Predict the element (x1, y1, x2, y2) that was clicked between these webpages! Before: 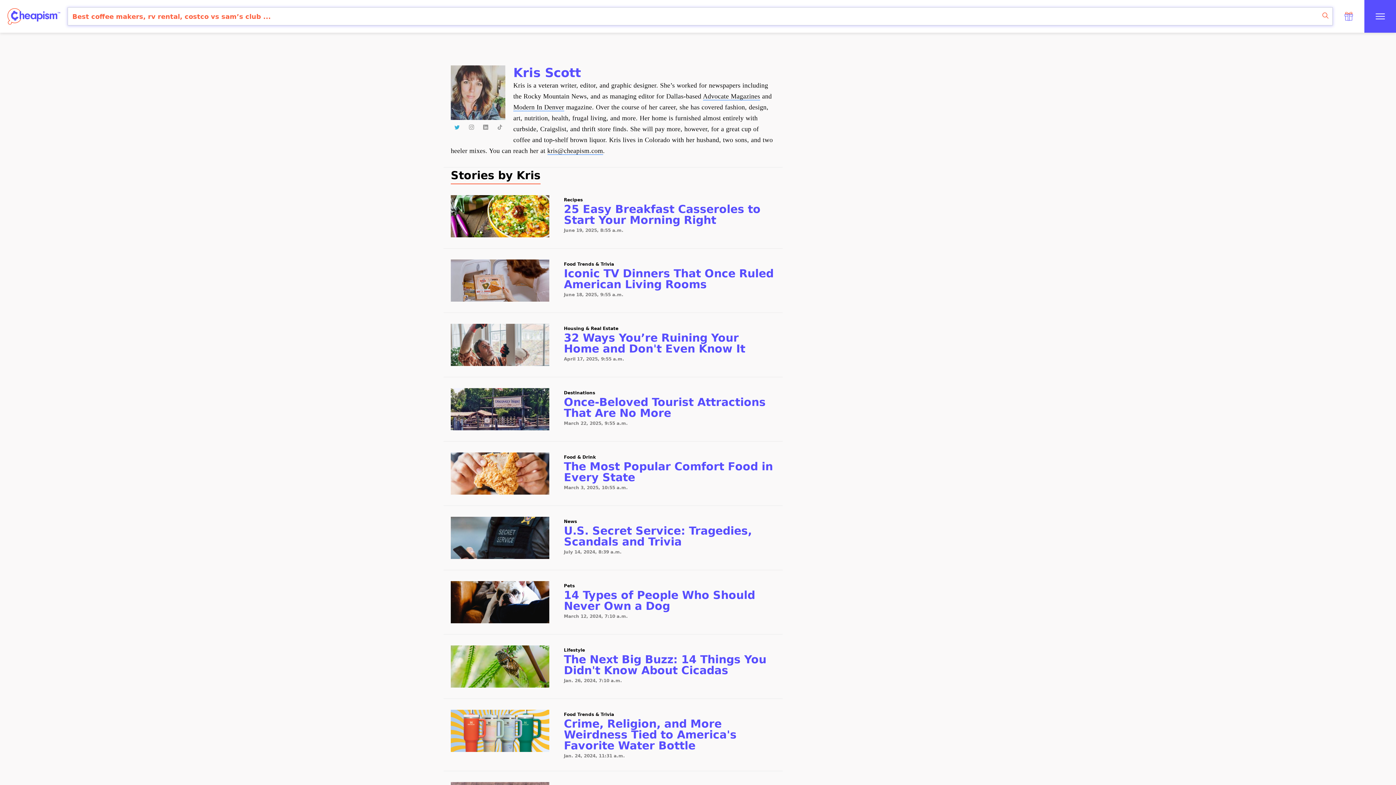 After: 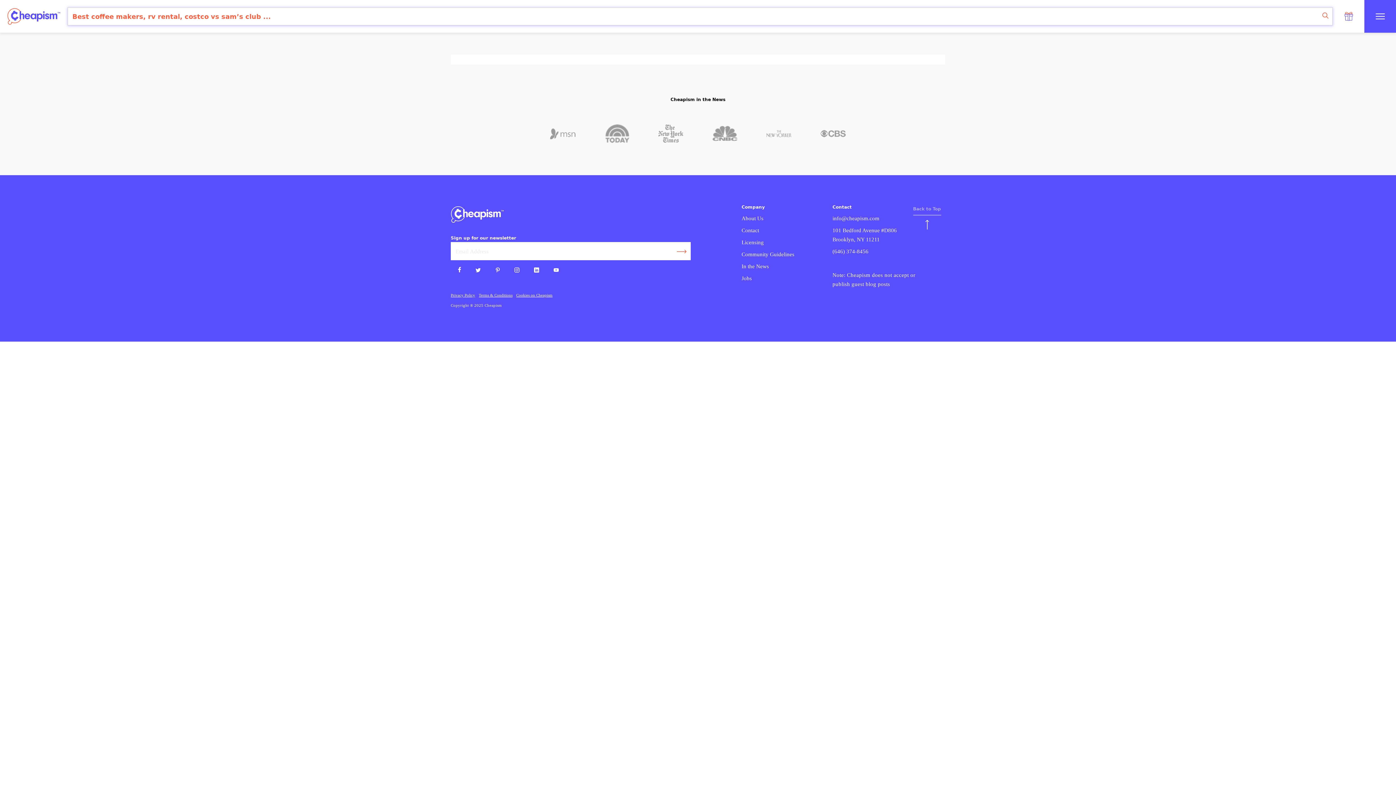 Action: label: search bbox: (1318, 7, 1333, 25)